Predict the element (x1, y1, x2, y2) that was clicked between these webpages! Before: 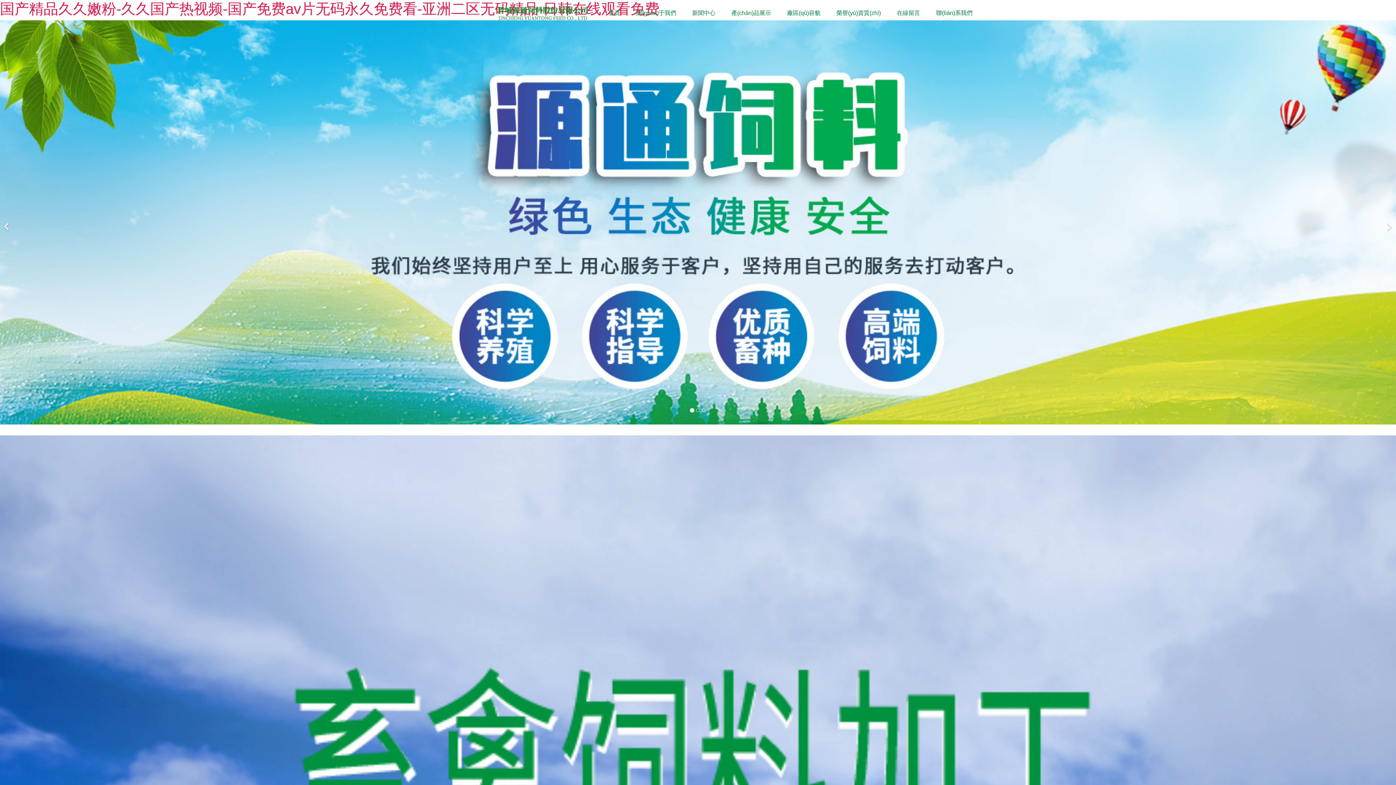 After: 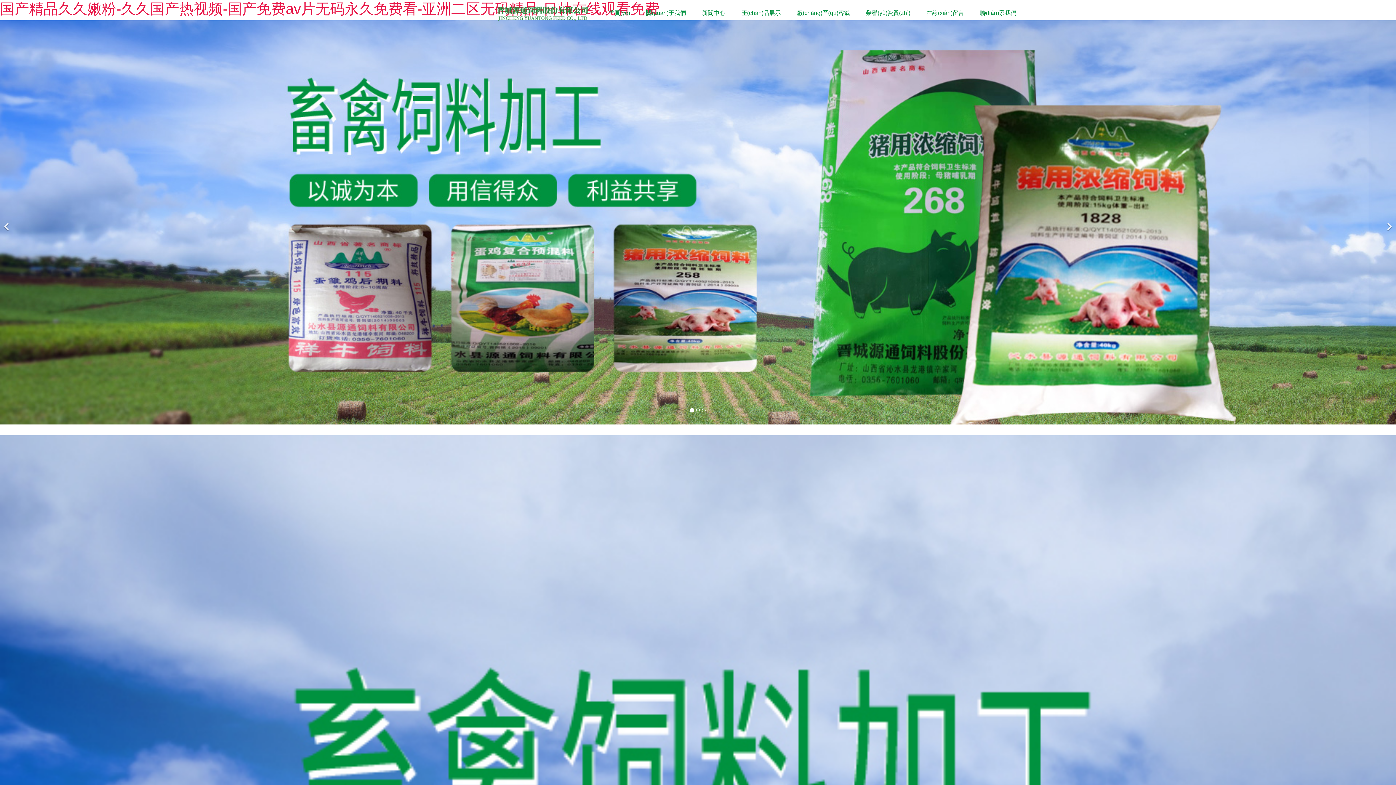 Action: label: 新聞中心 bbox: (683, 0, 722, 26)